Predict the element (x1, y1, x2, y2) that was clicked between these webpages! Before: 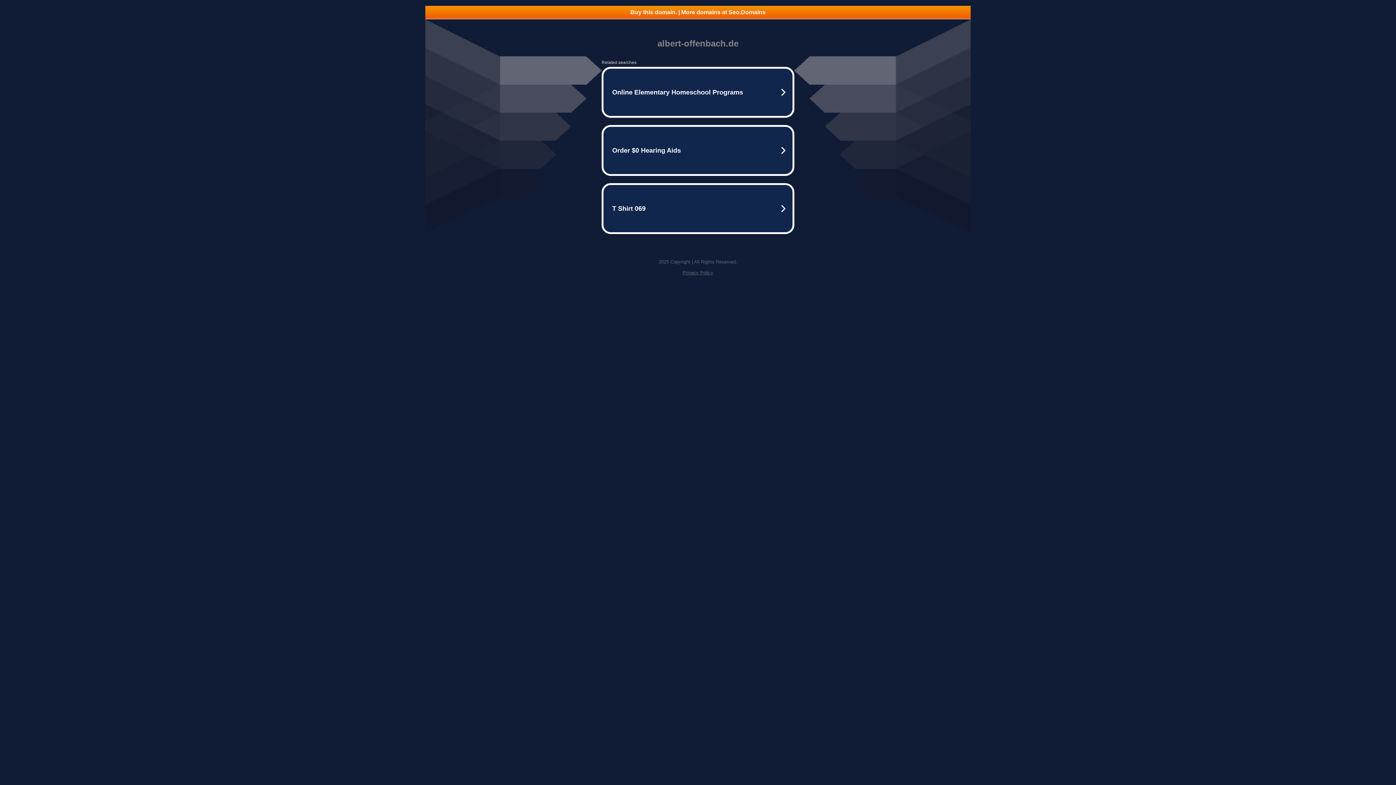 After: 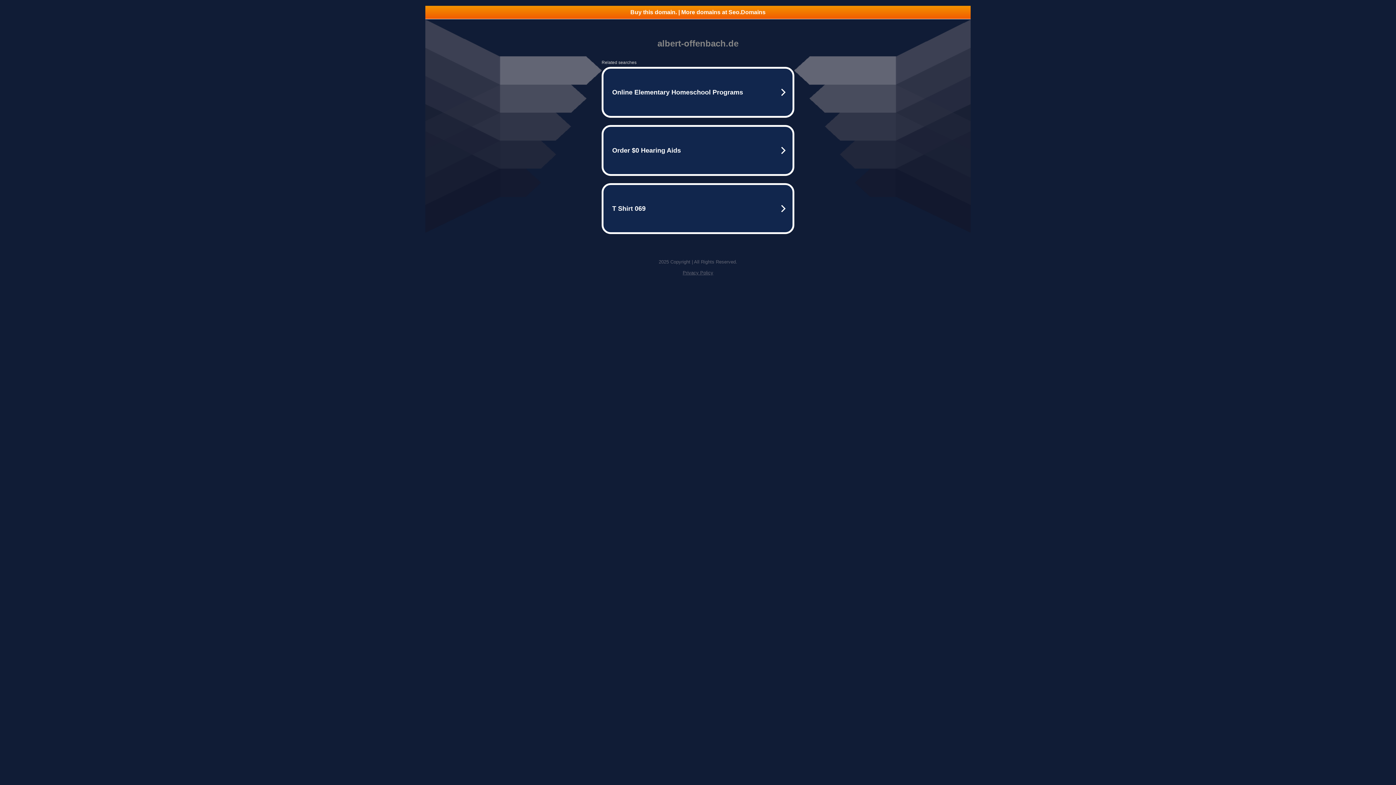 Action: label: Buy this domain. | More domains at Seo.Domains bbox: (425, 5, 970, 18)